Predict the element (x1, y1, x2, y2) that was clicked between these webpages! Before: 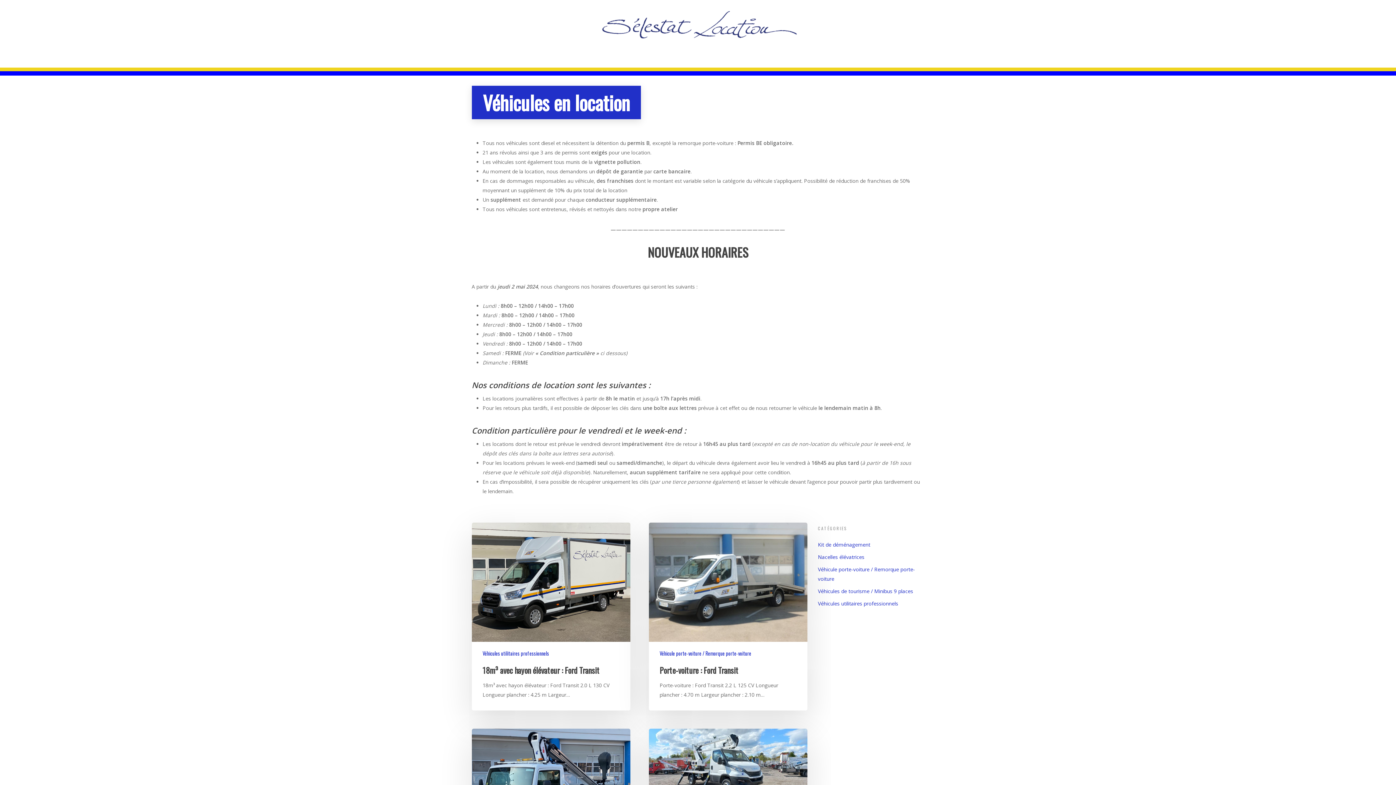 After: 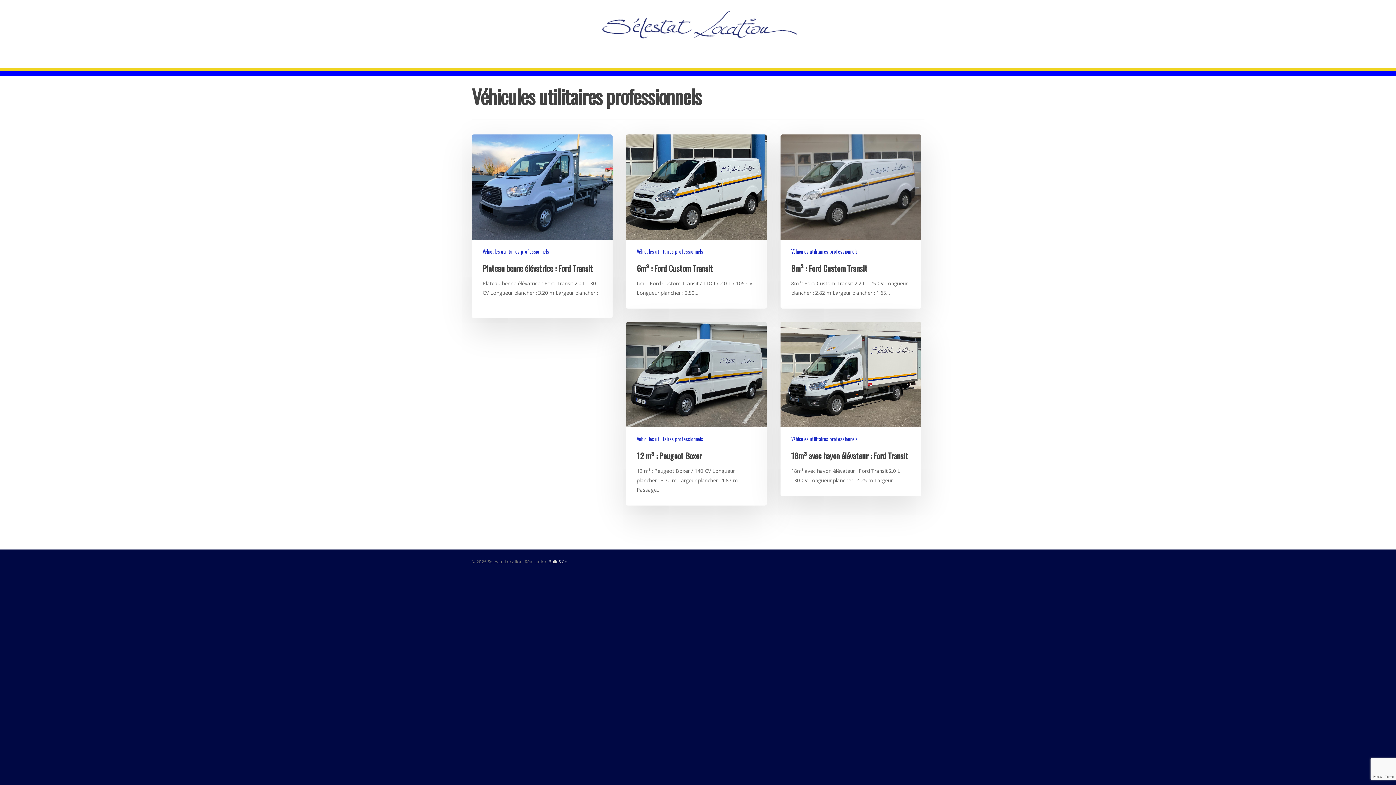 Action: label: Véhicules utilitaires professionnels bbox: (482, 650, 549, 656)